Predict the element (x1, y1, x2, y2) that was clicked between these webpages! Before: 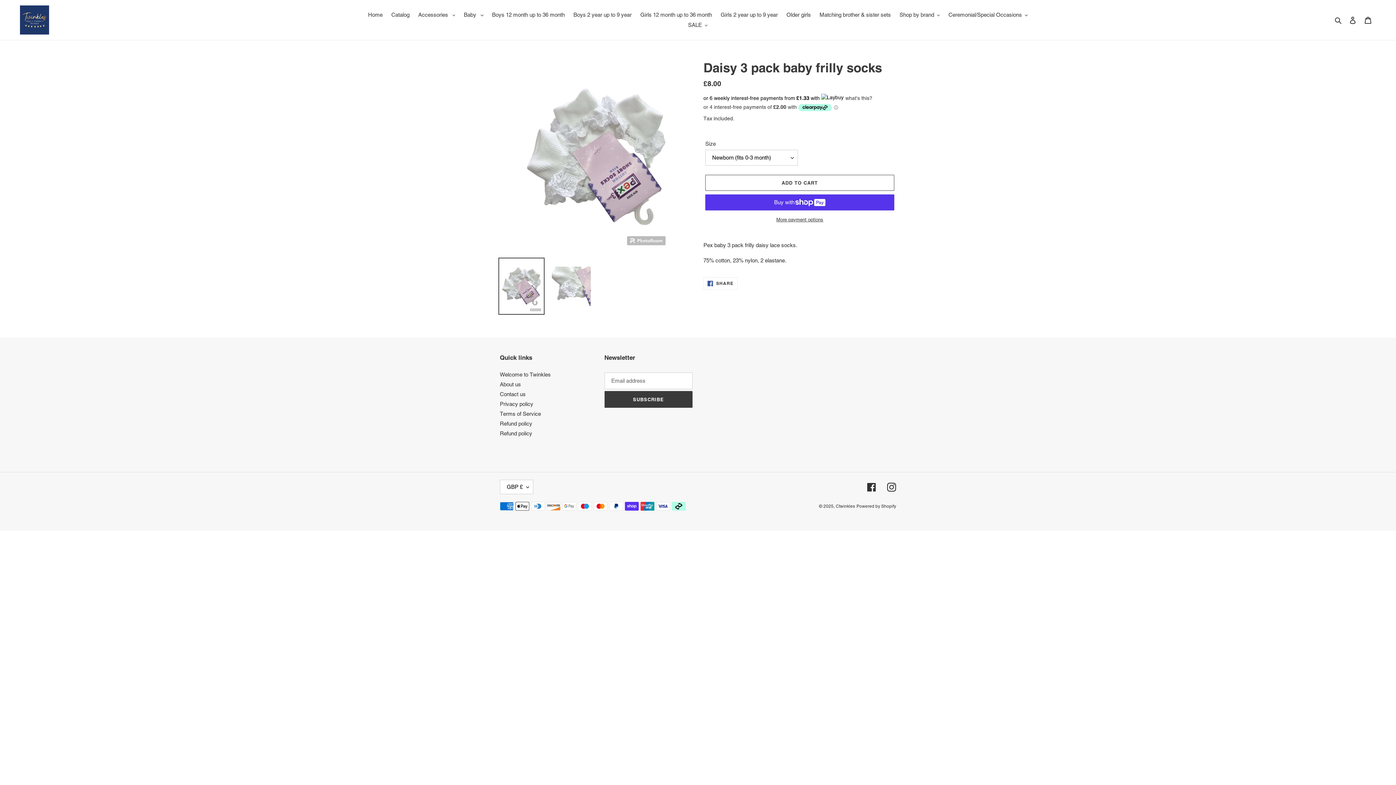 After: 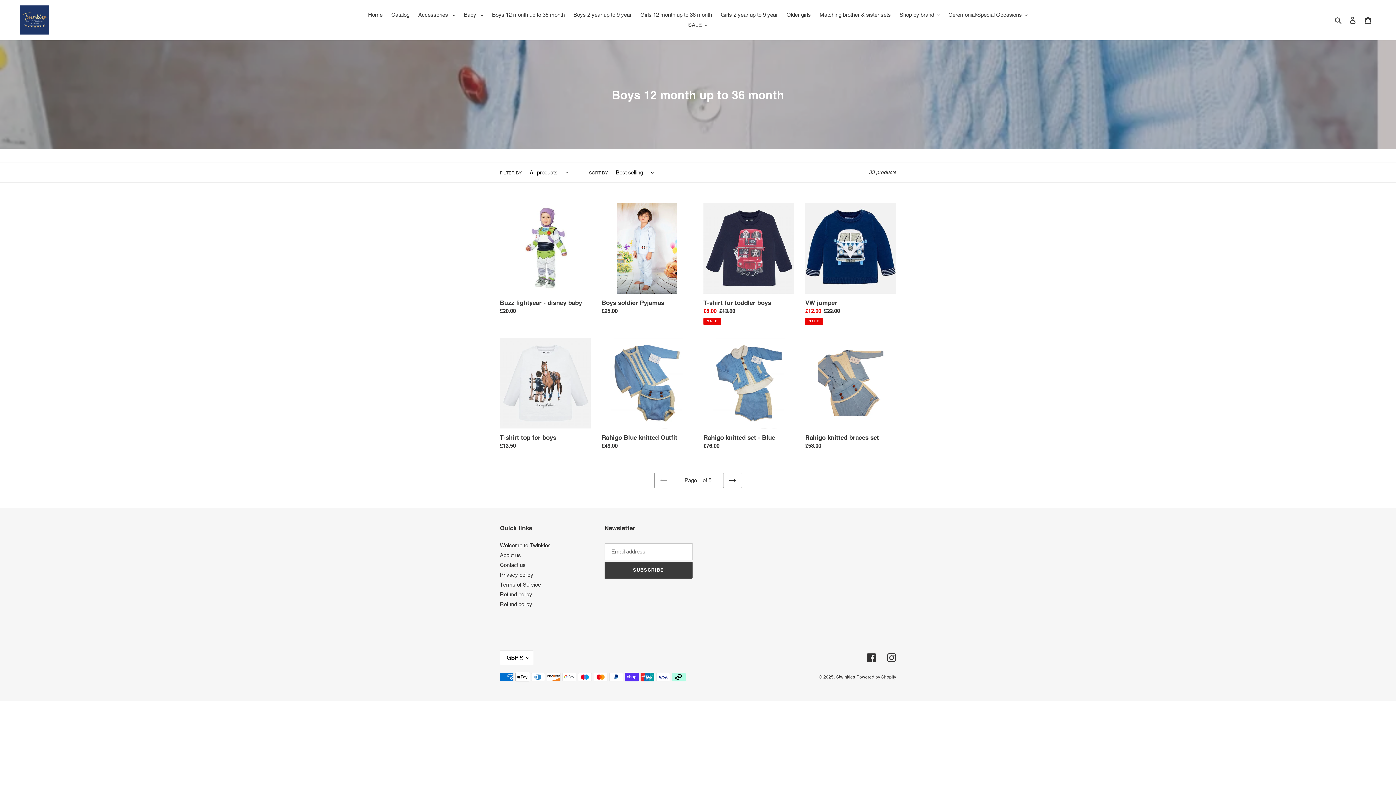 Action: label: Boys 12 month up to 36 month bbox: (488, 9, 568, 20)